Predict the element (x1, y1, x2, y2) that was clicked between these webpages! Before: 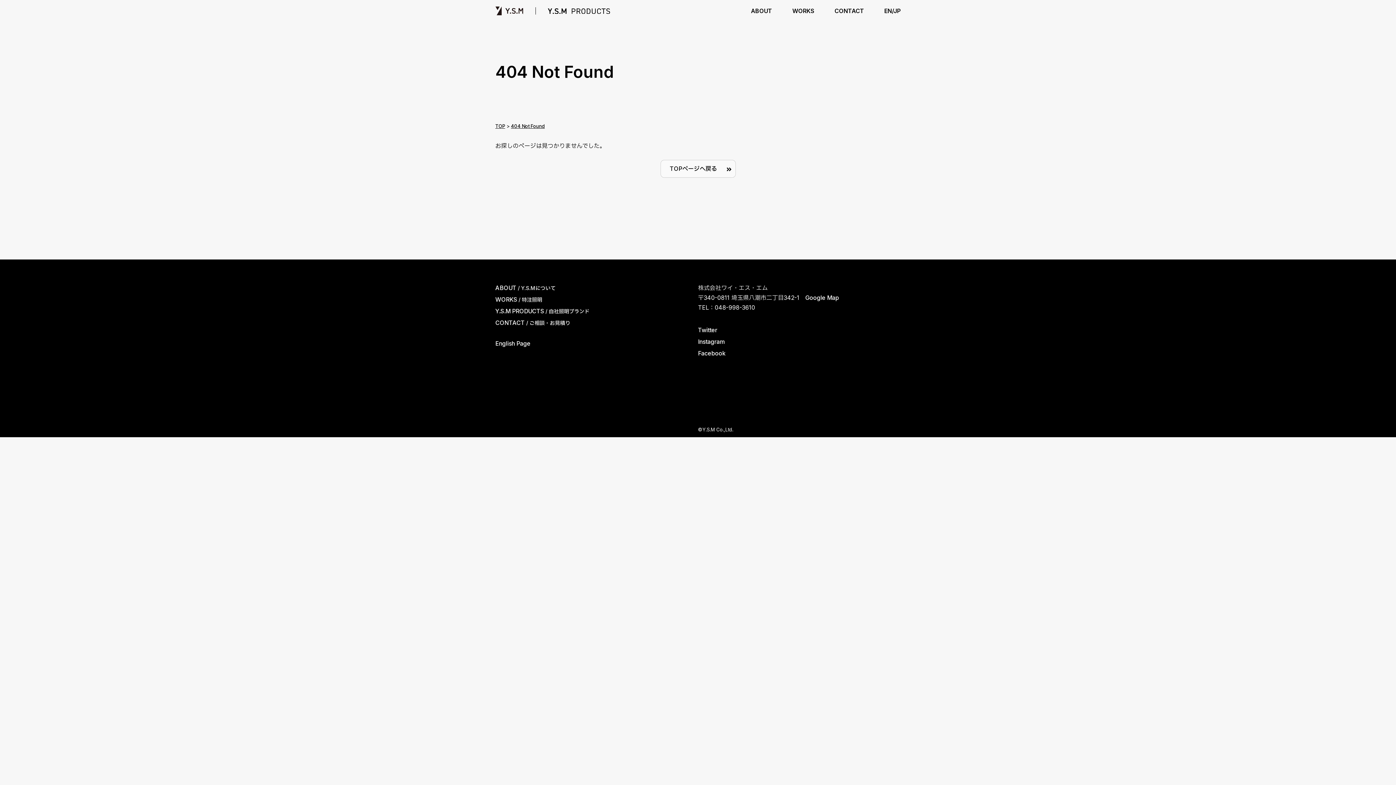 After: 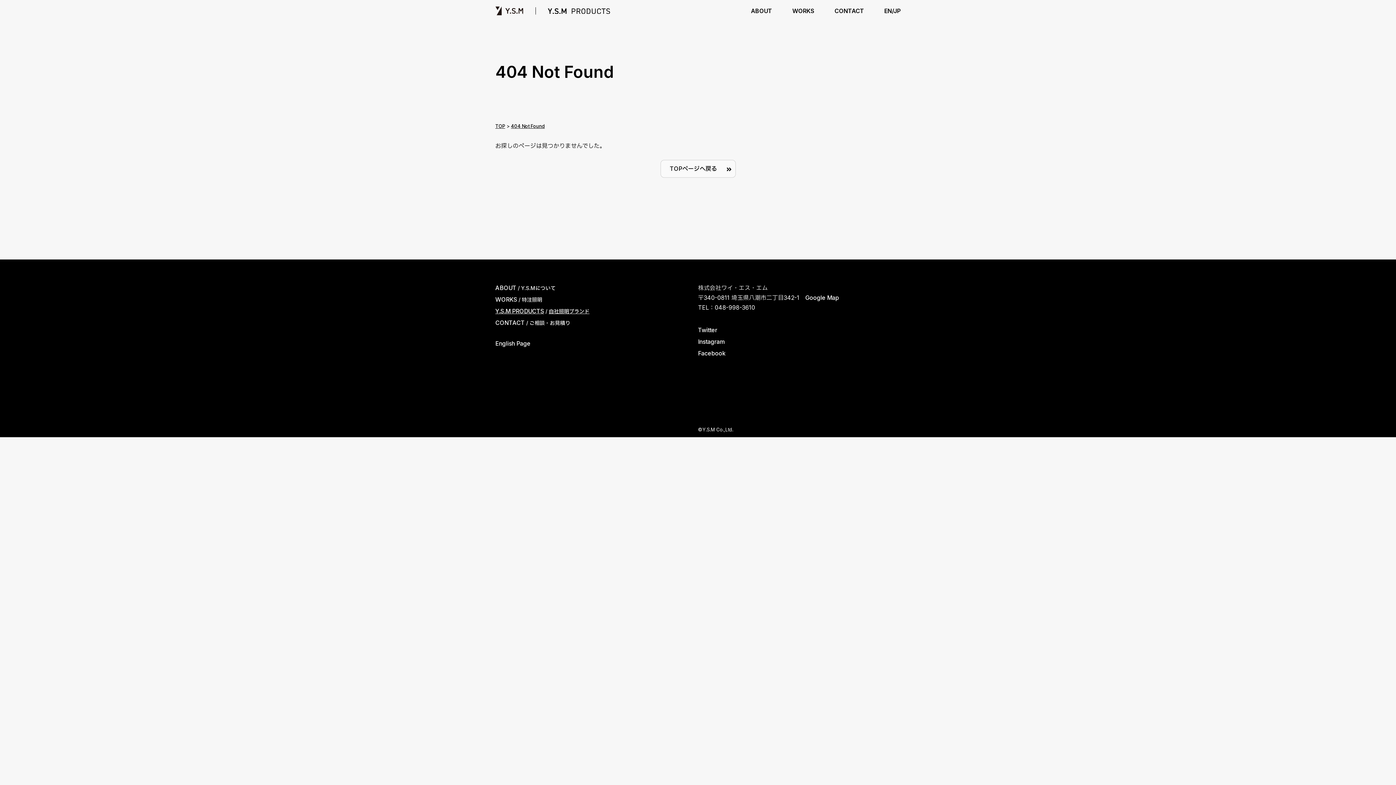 Action: label: Y.S.M PRODUCTS自社照明ブランド bbox: (495, 307, 589, 314)